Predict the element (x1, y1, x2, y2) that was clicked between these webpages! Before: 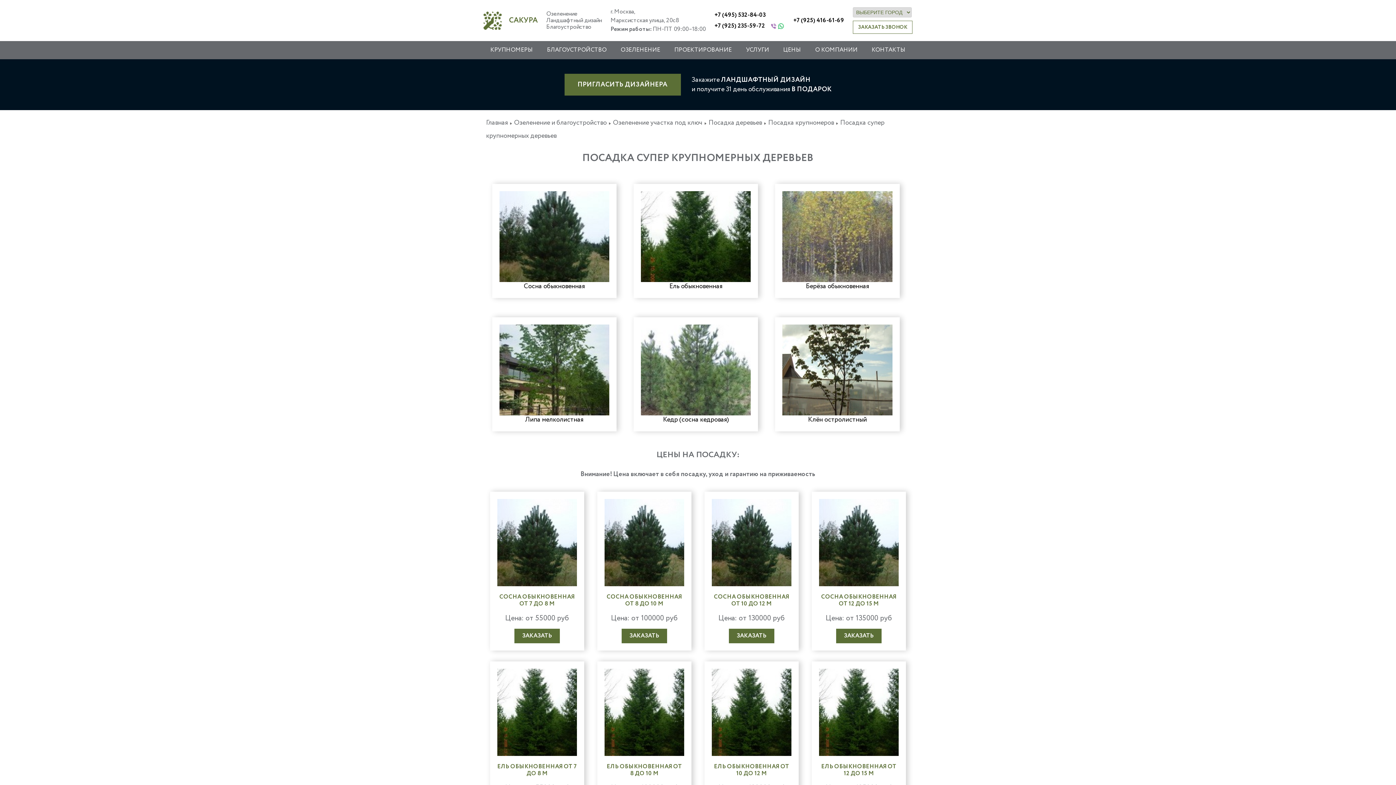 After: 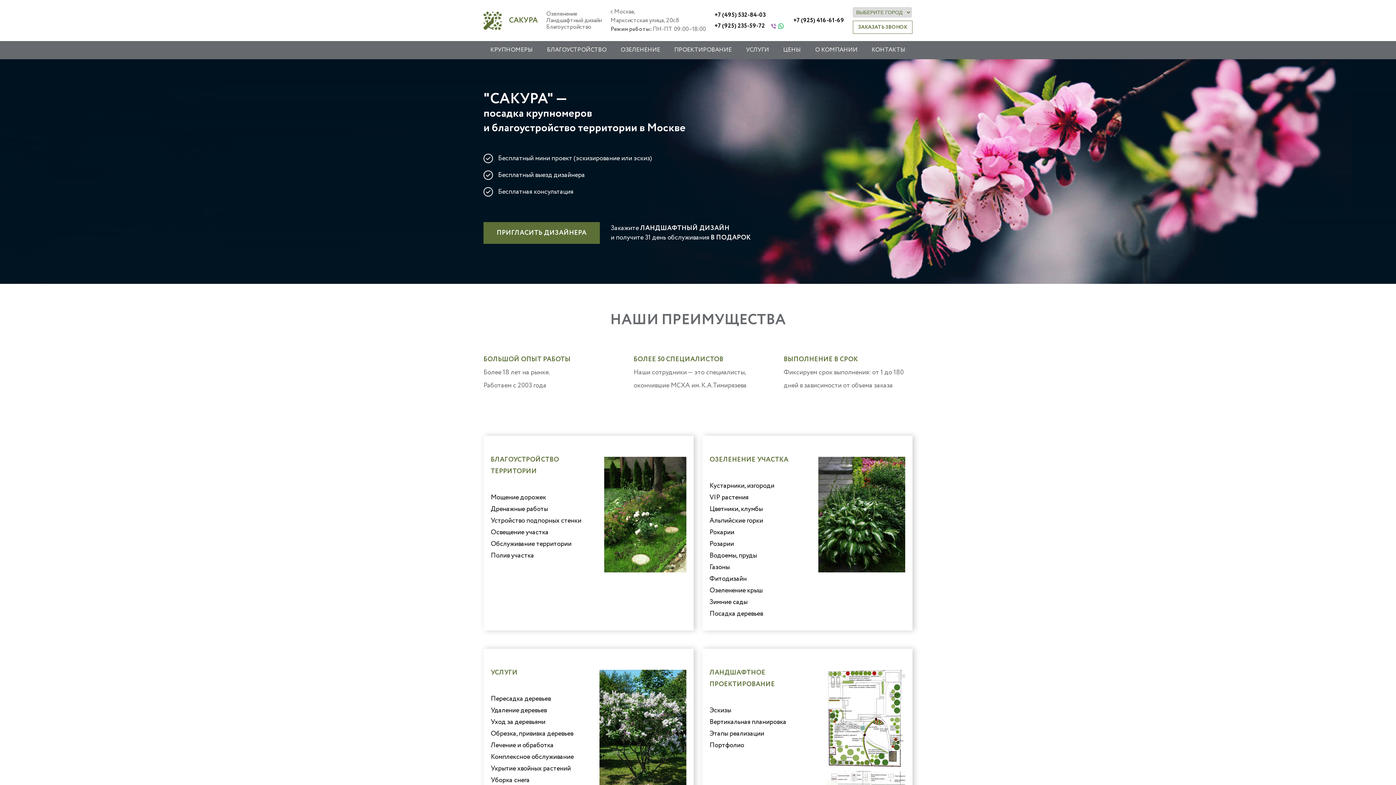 Action: bbox: (483, 11, 537, 29) label: САКУРА